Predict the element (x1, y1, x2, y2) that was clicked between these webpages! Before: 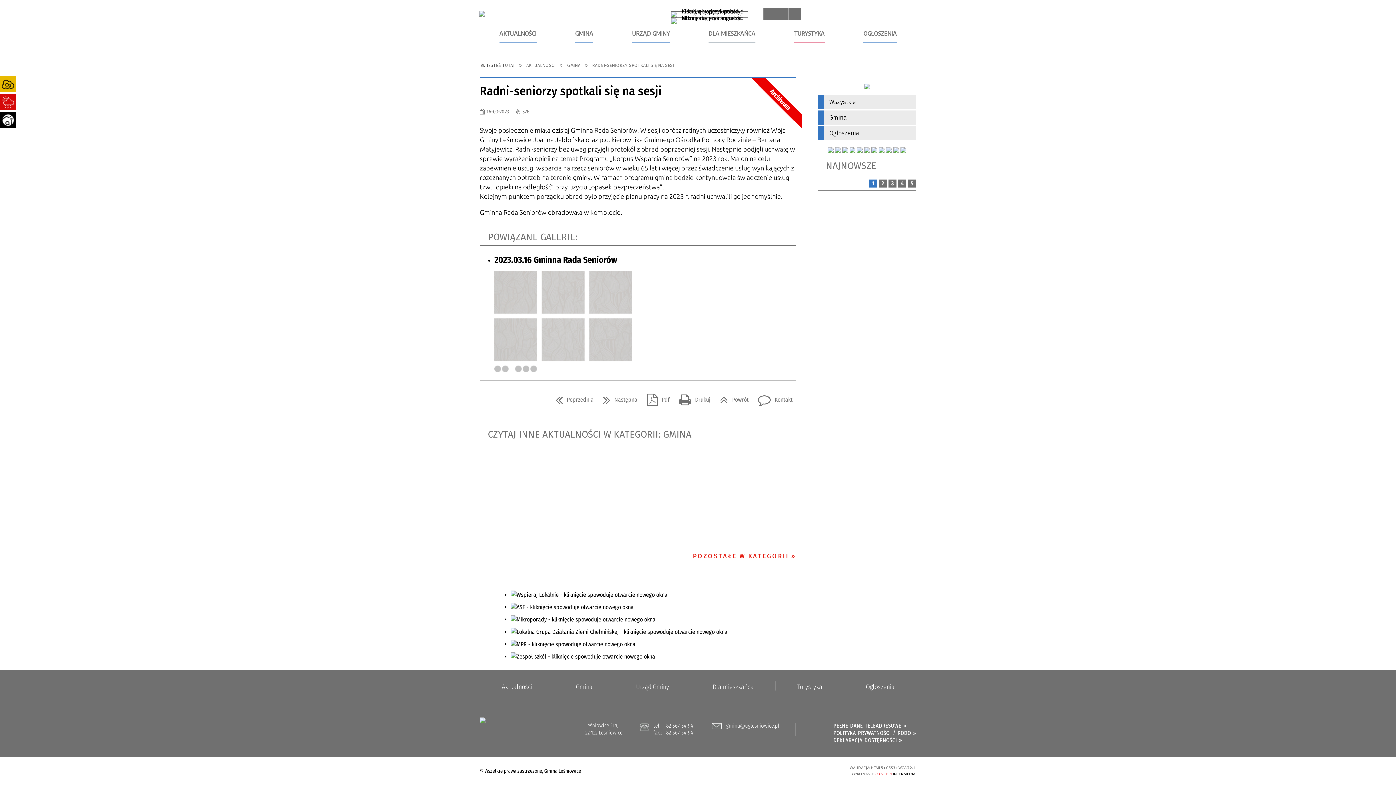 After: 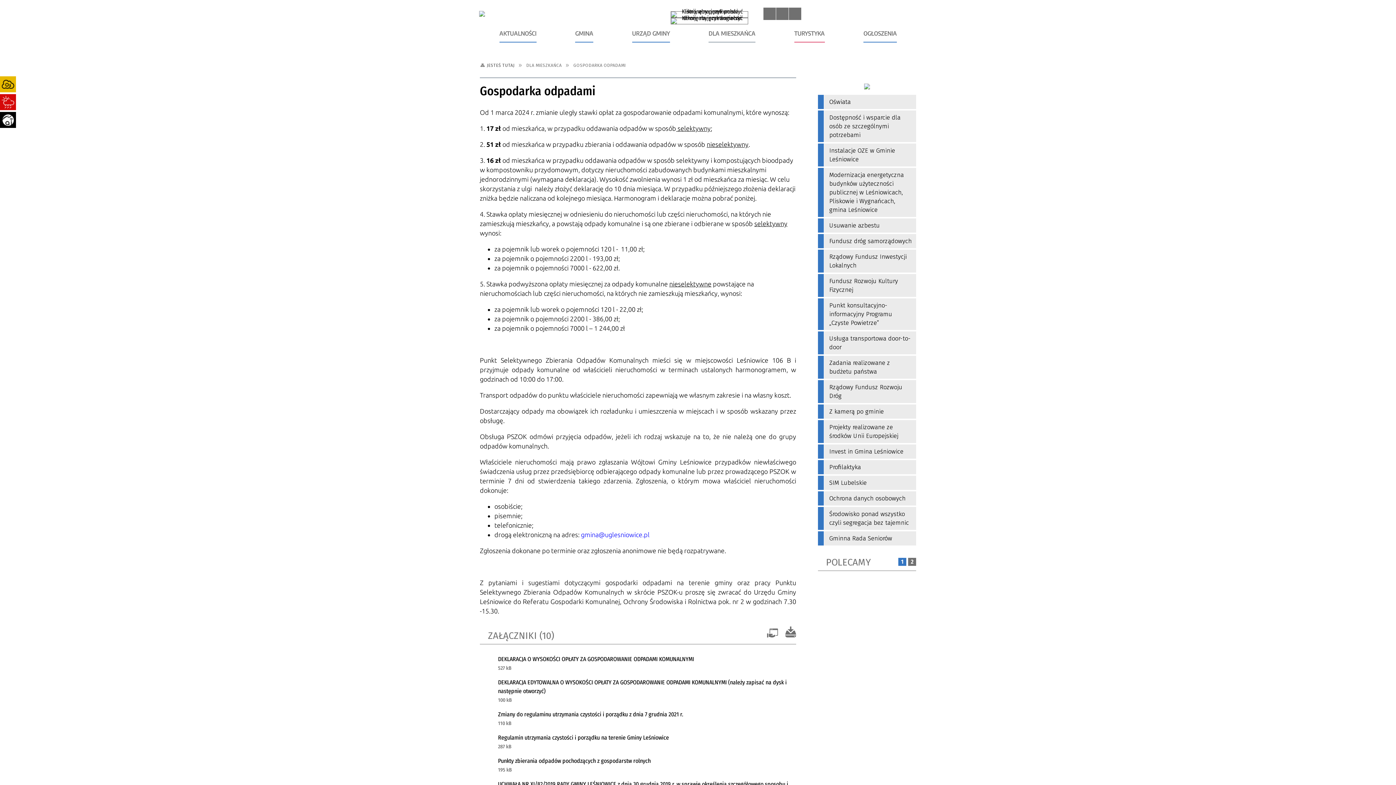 Action: bbox: (485, 48, 594, 63) label: Gospodarka odpadami